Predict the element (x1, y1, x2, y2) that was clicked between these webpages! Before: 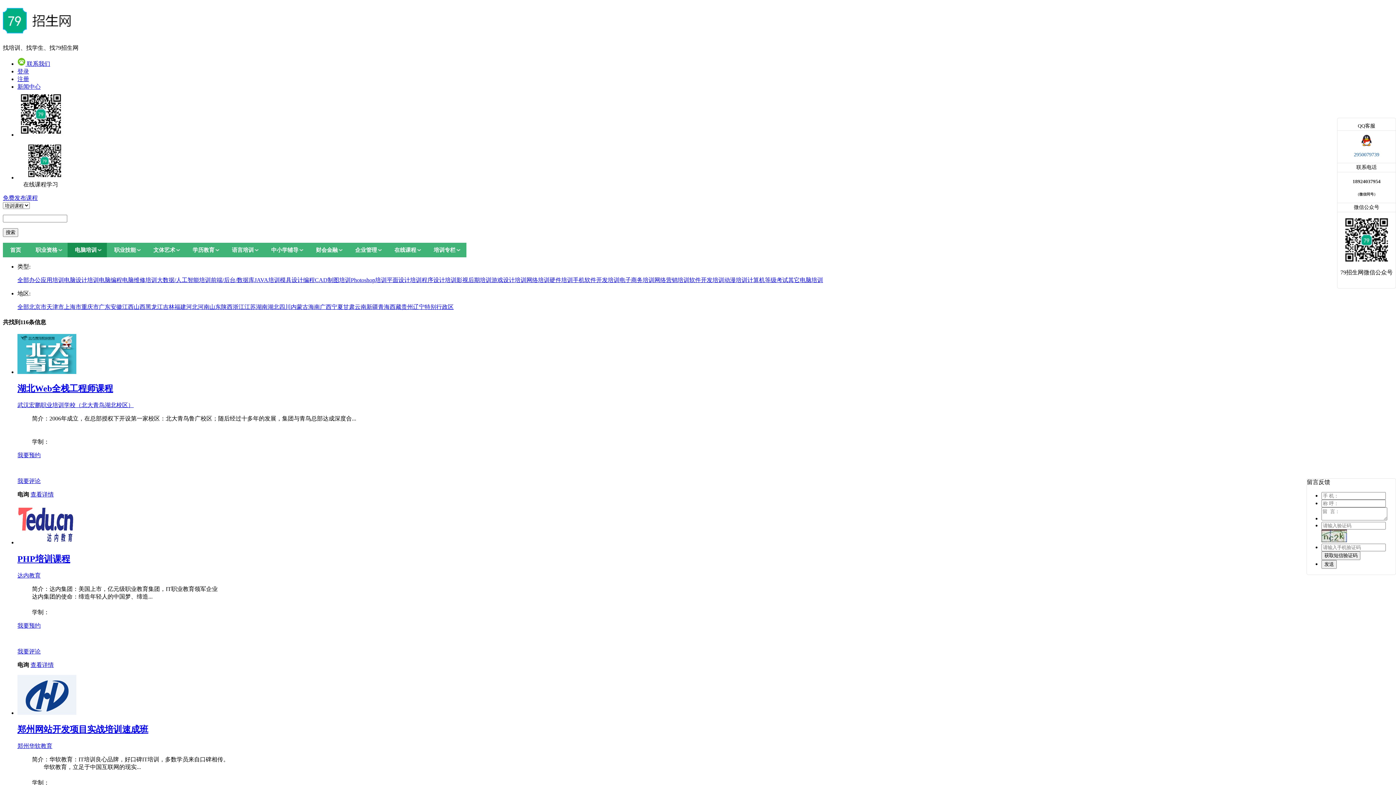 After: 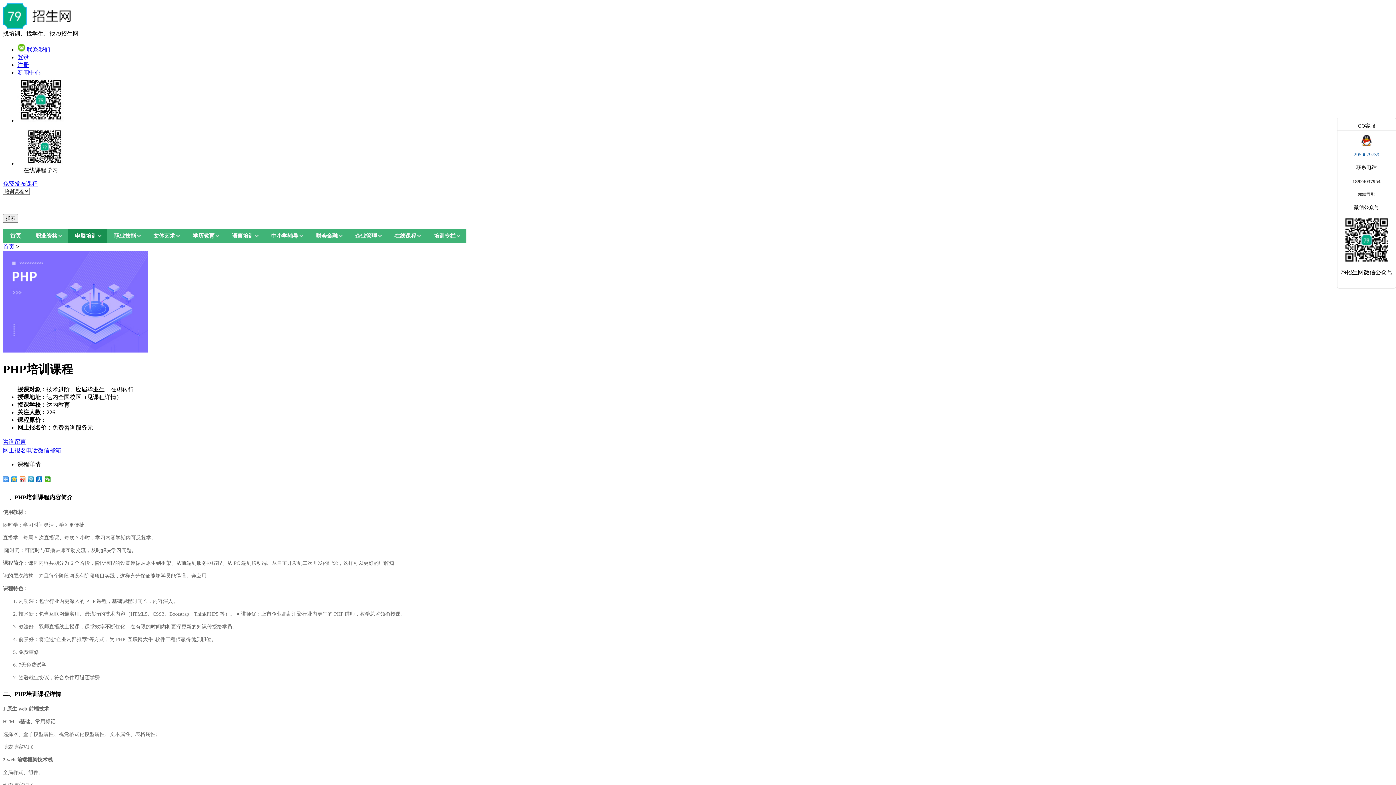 Action: bbox: (17, 554, 70, 564) label: PHP培训课程